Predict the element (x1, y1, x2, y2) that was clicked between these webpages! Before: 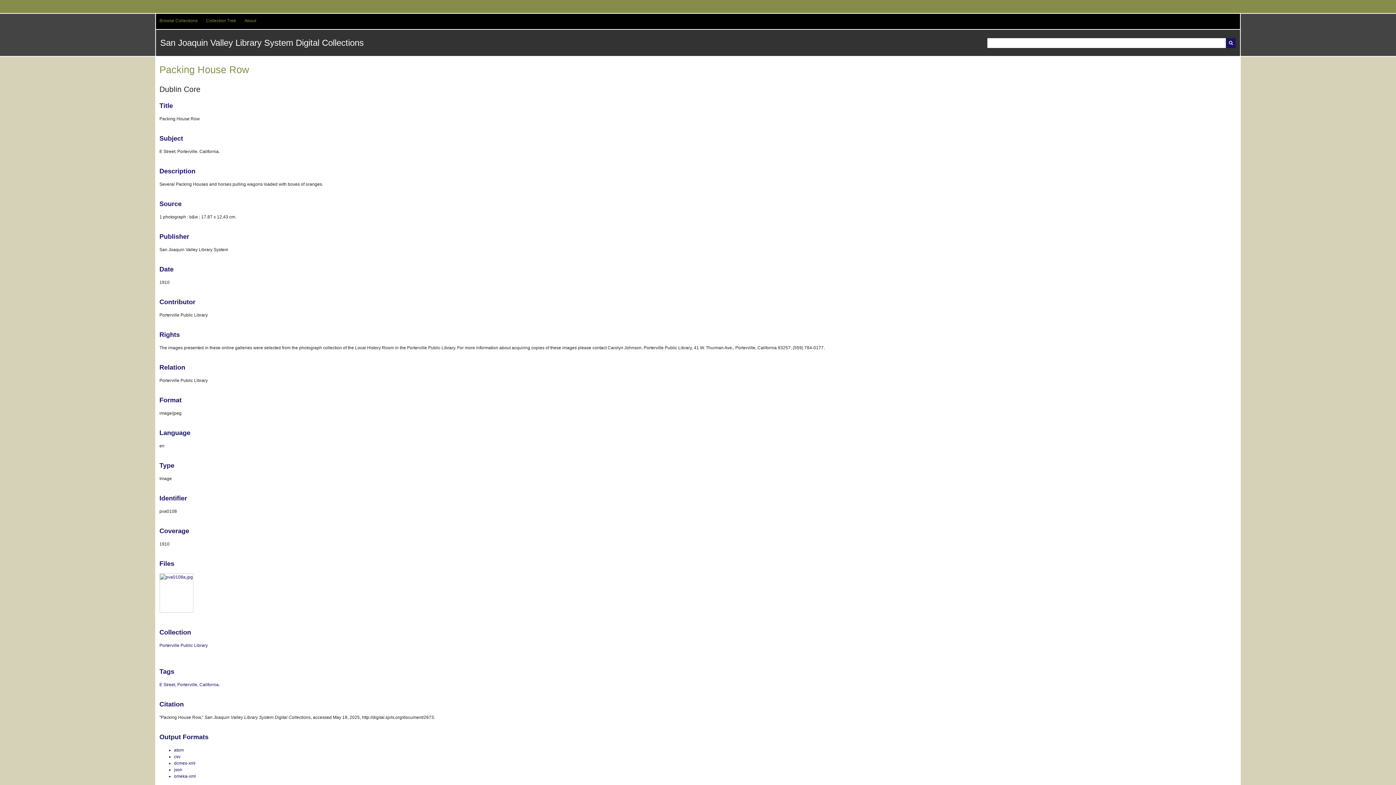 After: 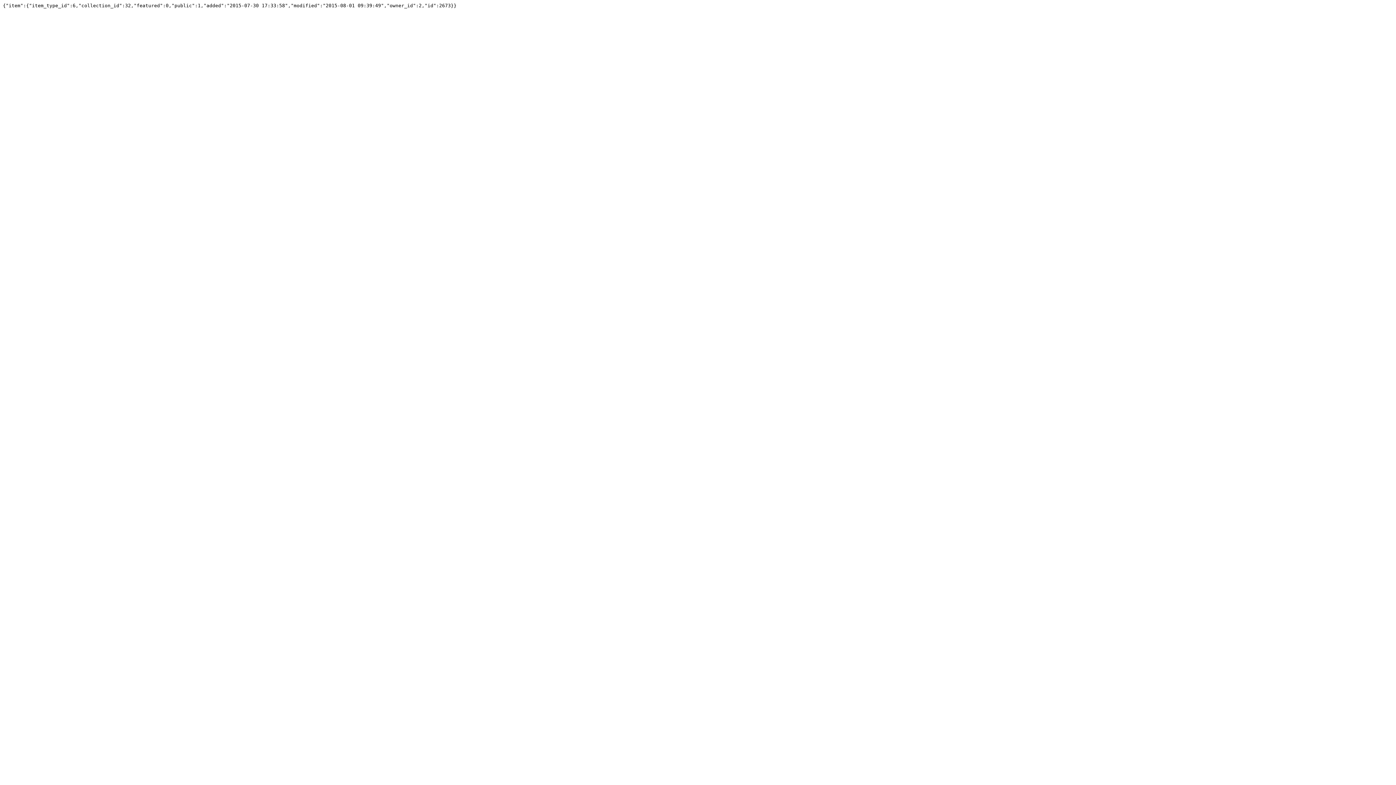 Action: bbox: (174, 767, 182, 772) label: json